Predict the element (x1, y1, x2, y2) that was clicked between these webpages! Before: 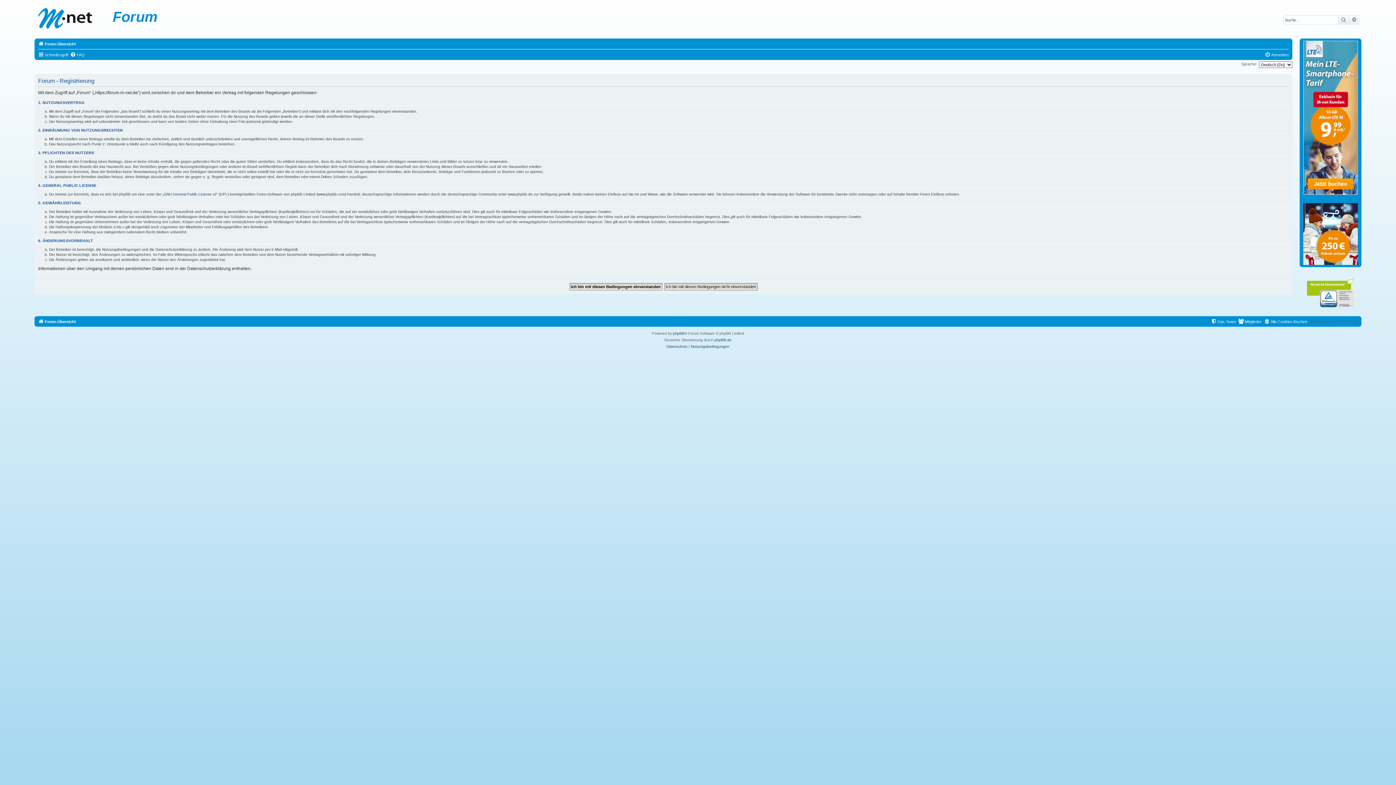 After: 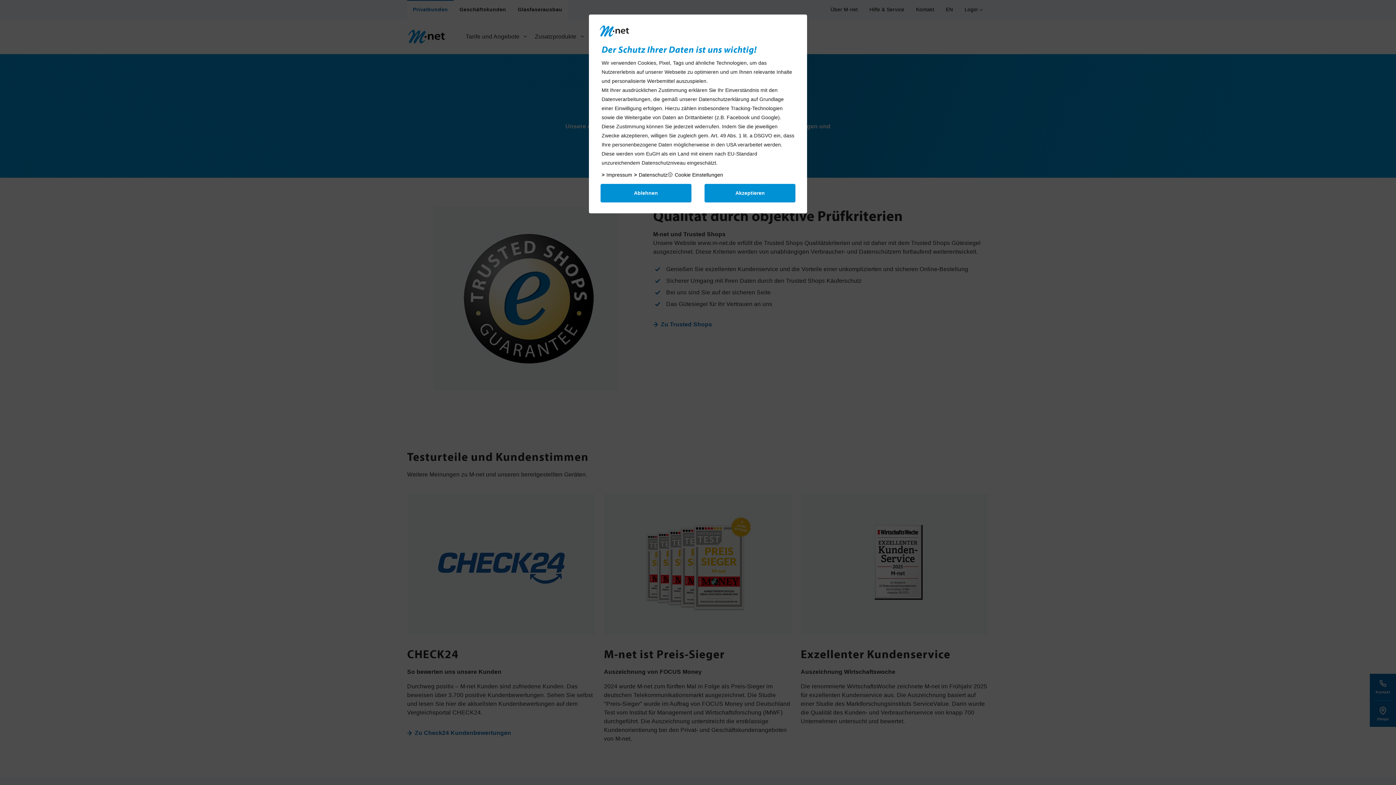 Action: label: 

 bbox: (1300, 275, 1359, 316)